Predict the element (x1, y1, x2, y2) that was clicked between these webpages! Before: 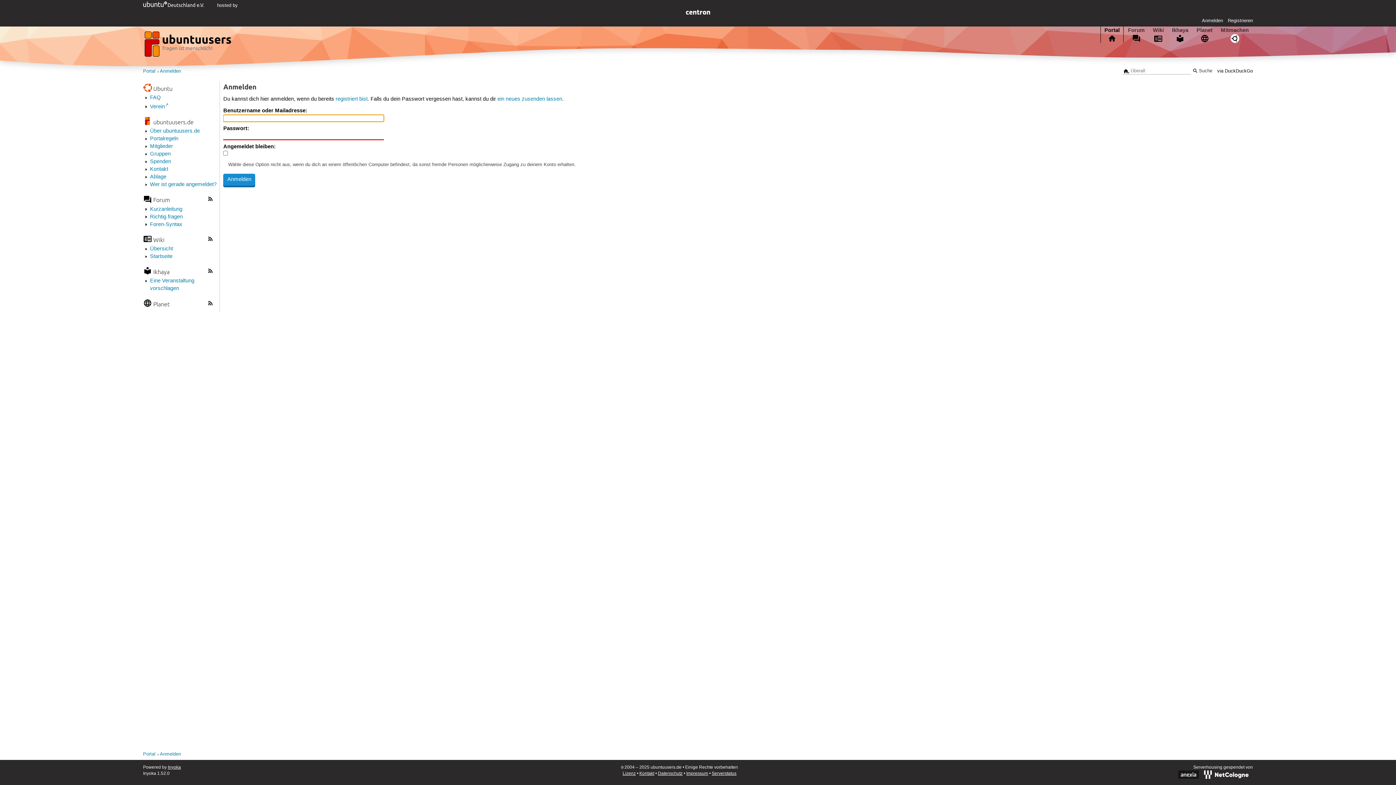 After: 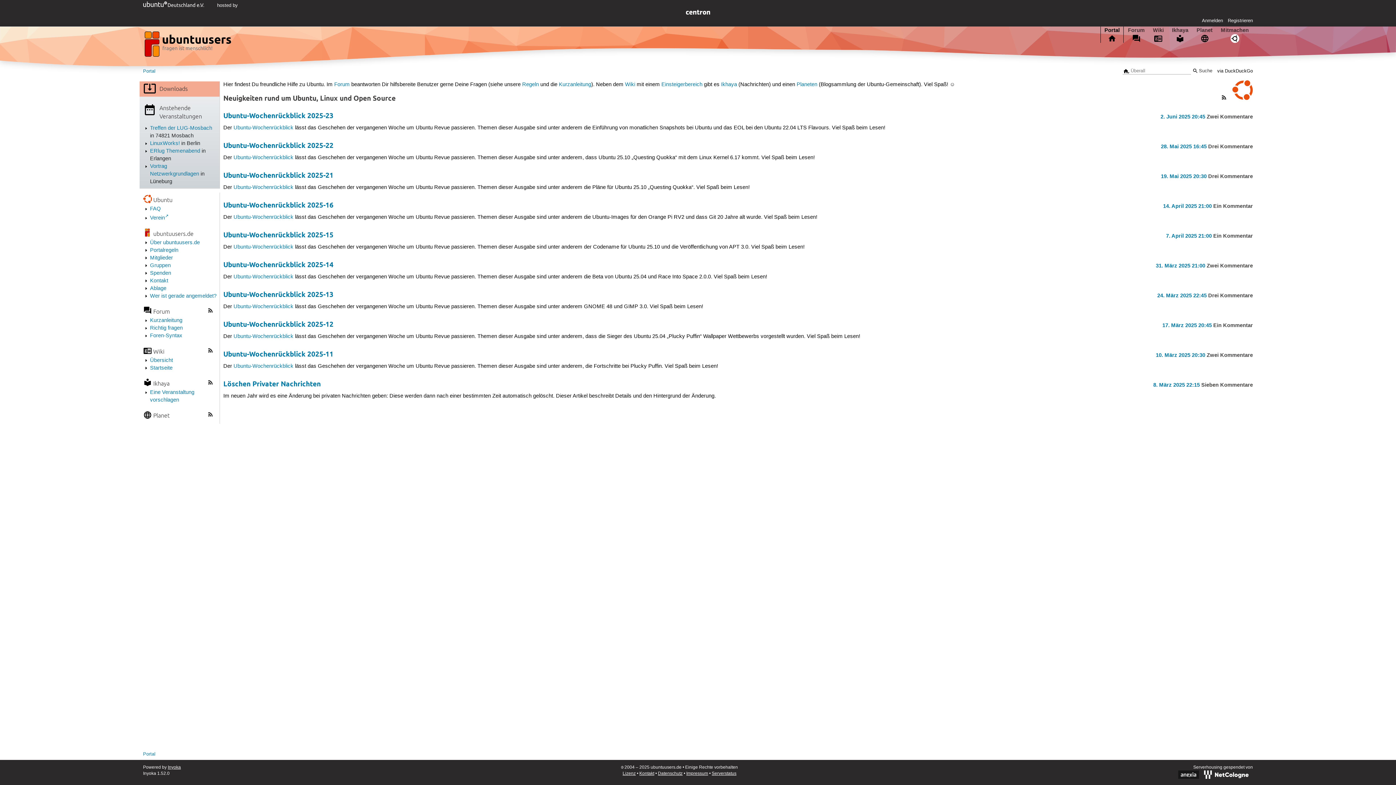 Action: label: Portal bbox: (143, 751, 155, 757)